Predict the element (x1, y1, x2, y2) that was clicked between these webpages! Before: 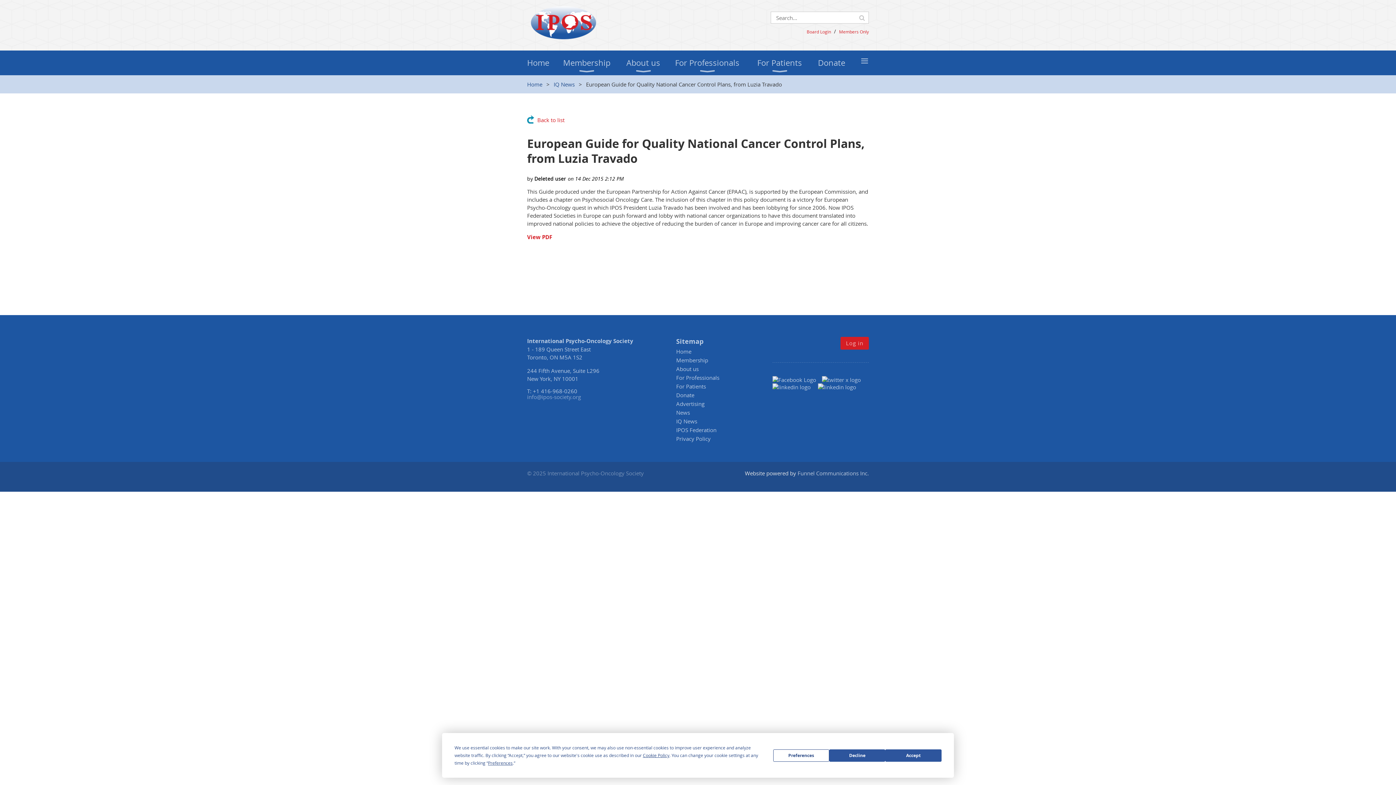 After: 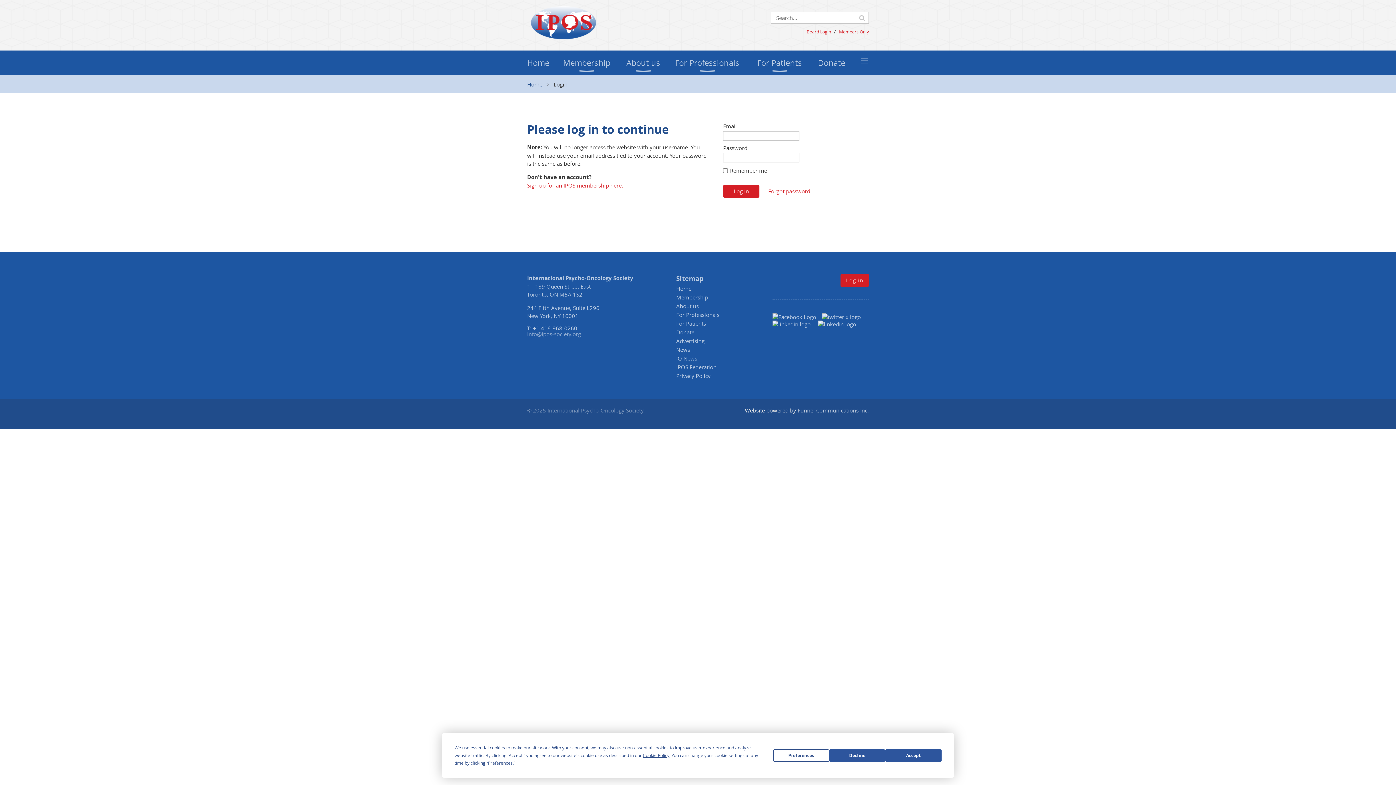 Action: label: Members Only bbox: (839, 27, 869, 34)